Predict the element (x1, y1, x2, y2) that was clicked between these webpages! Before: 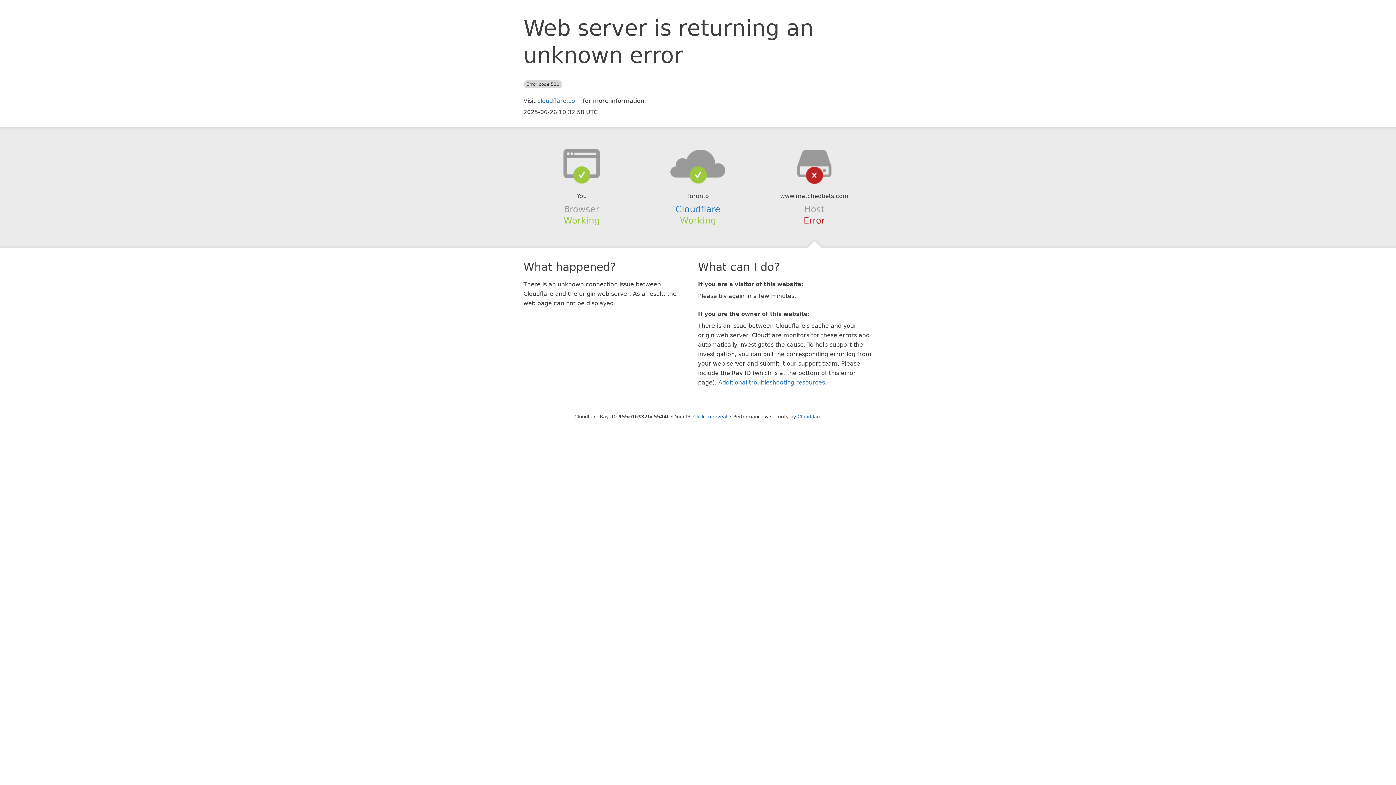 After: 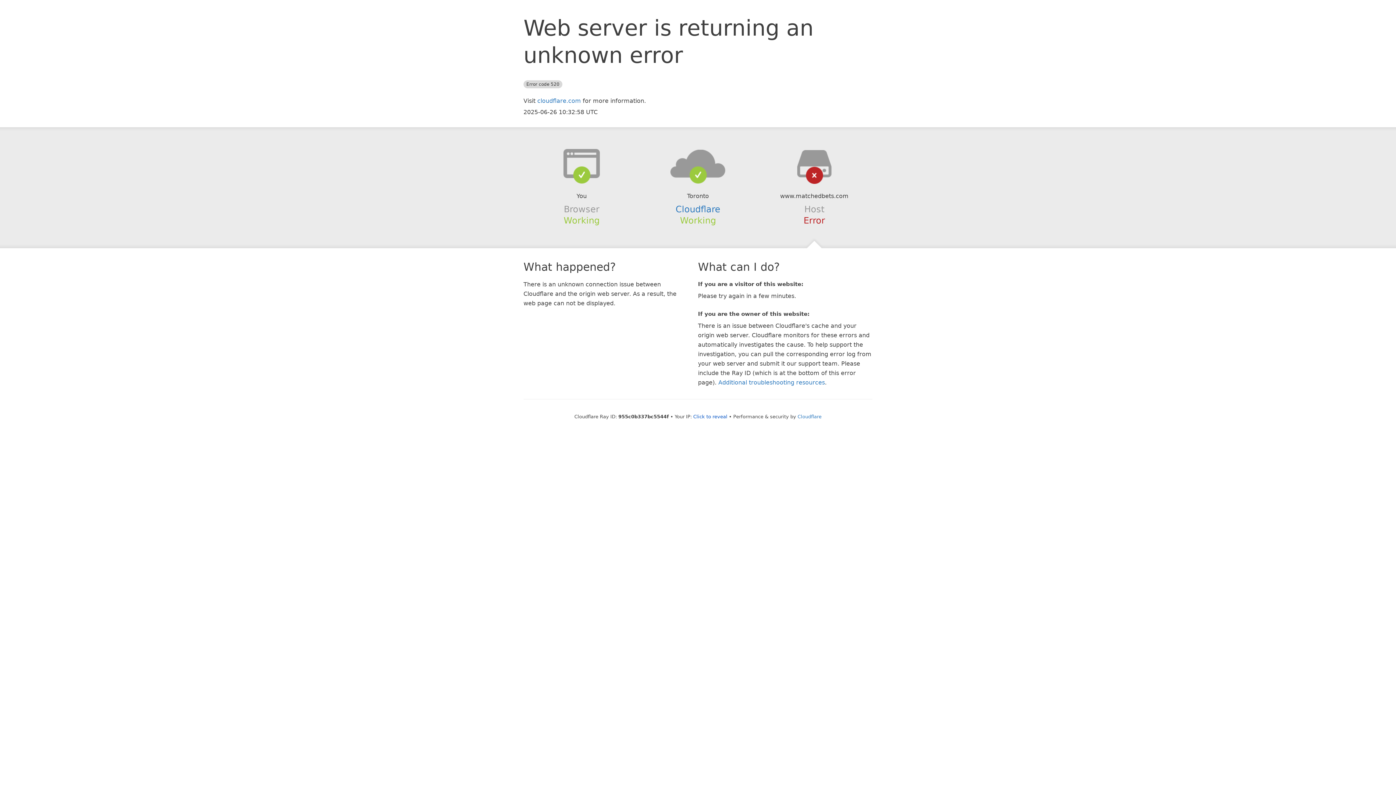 Action: bbox: (639, 148, 756, 178)